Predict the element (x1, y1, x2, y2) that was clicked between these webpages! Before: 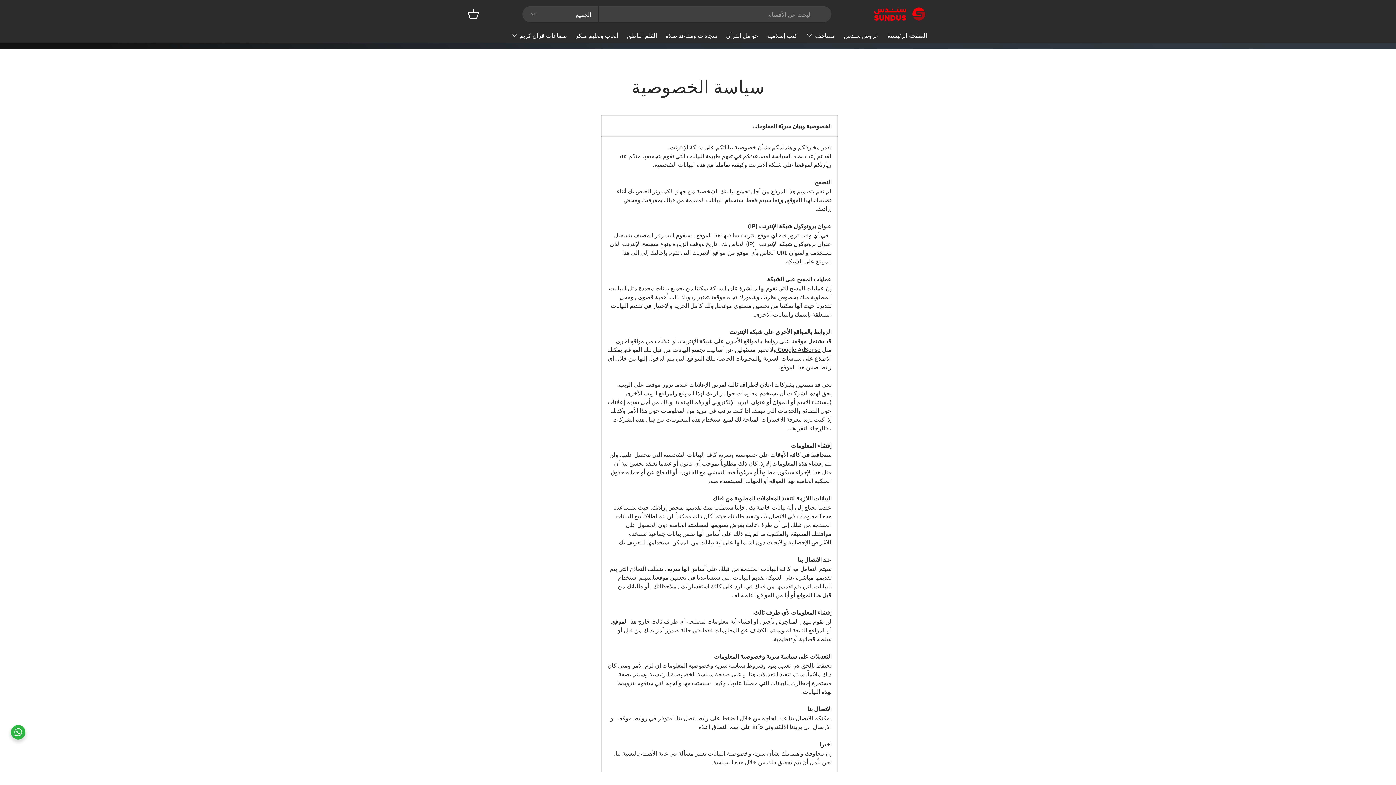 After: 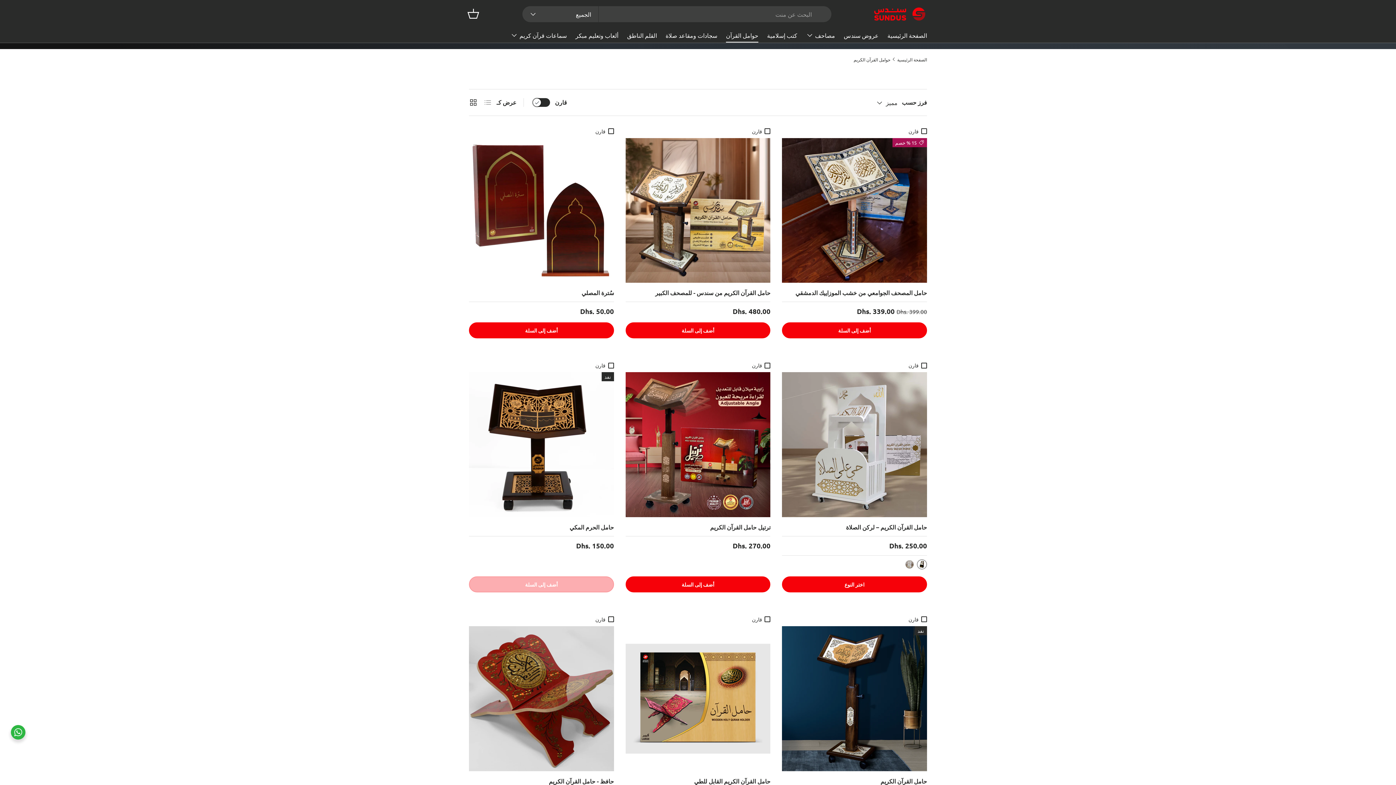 Action: label: حوامل القرآن bbox: (726, 28, 758, 42)